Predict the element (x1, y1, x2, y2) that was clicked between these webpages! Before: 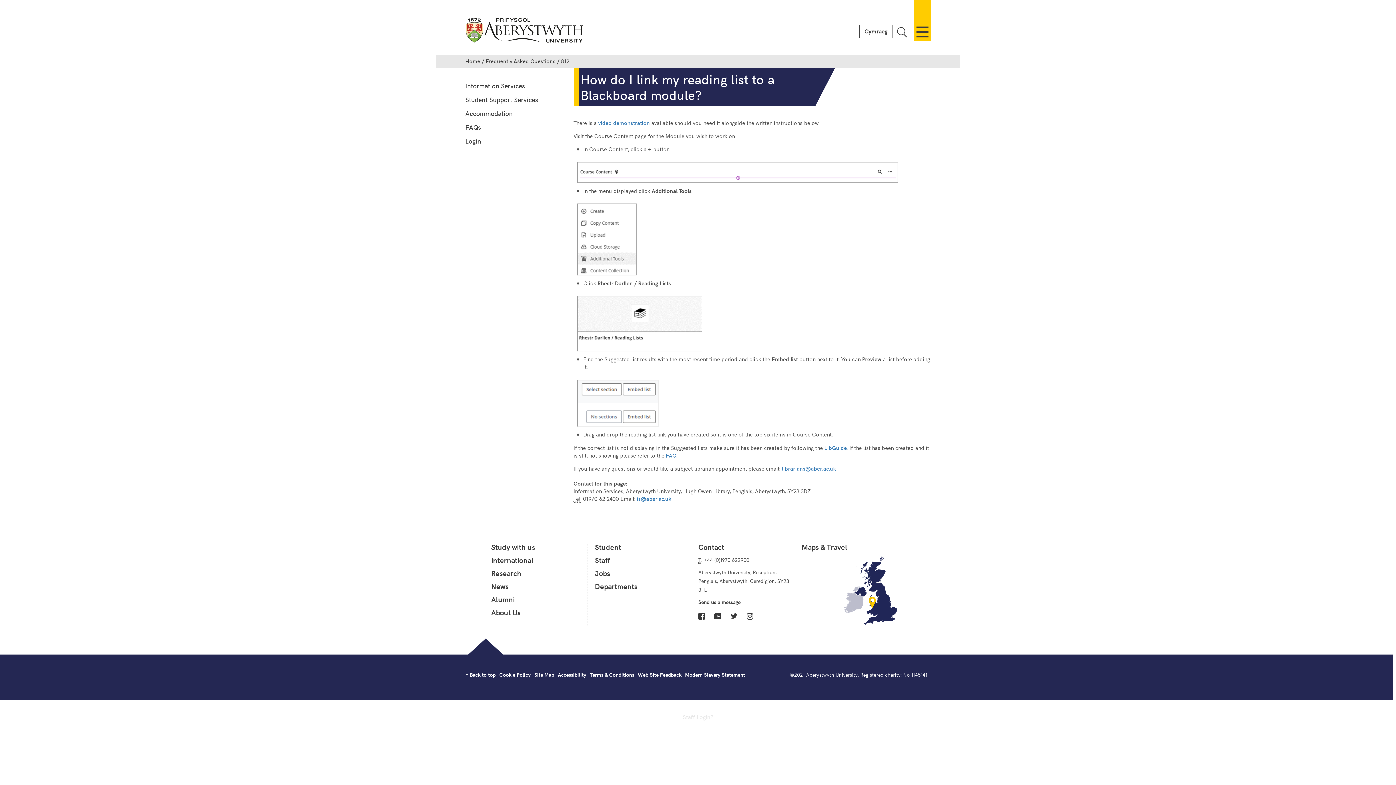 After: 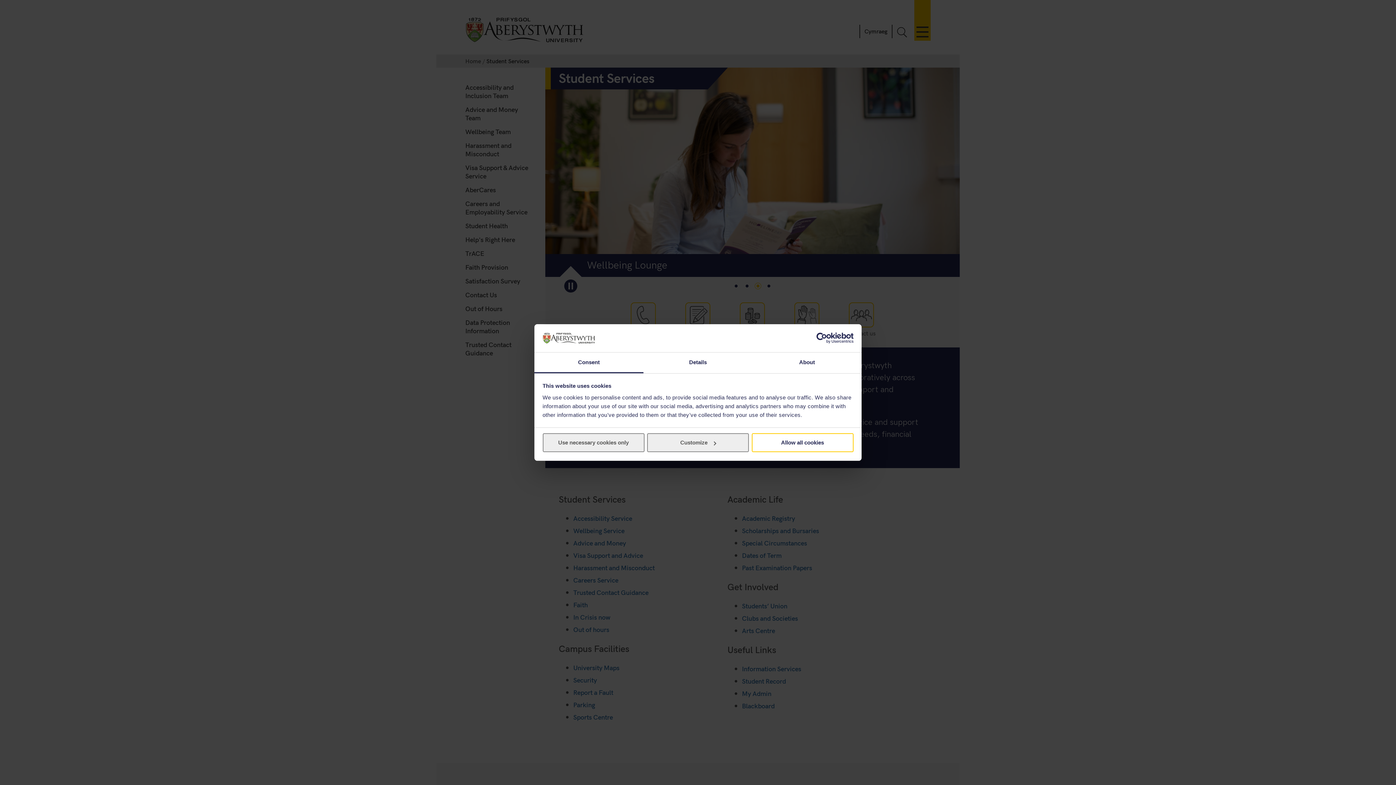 Action: label: Student Support Services bbox: (465, 92, 567, 106)